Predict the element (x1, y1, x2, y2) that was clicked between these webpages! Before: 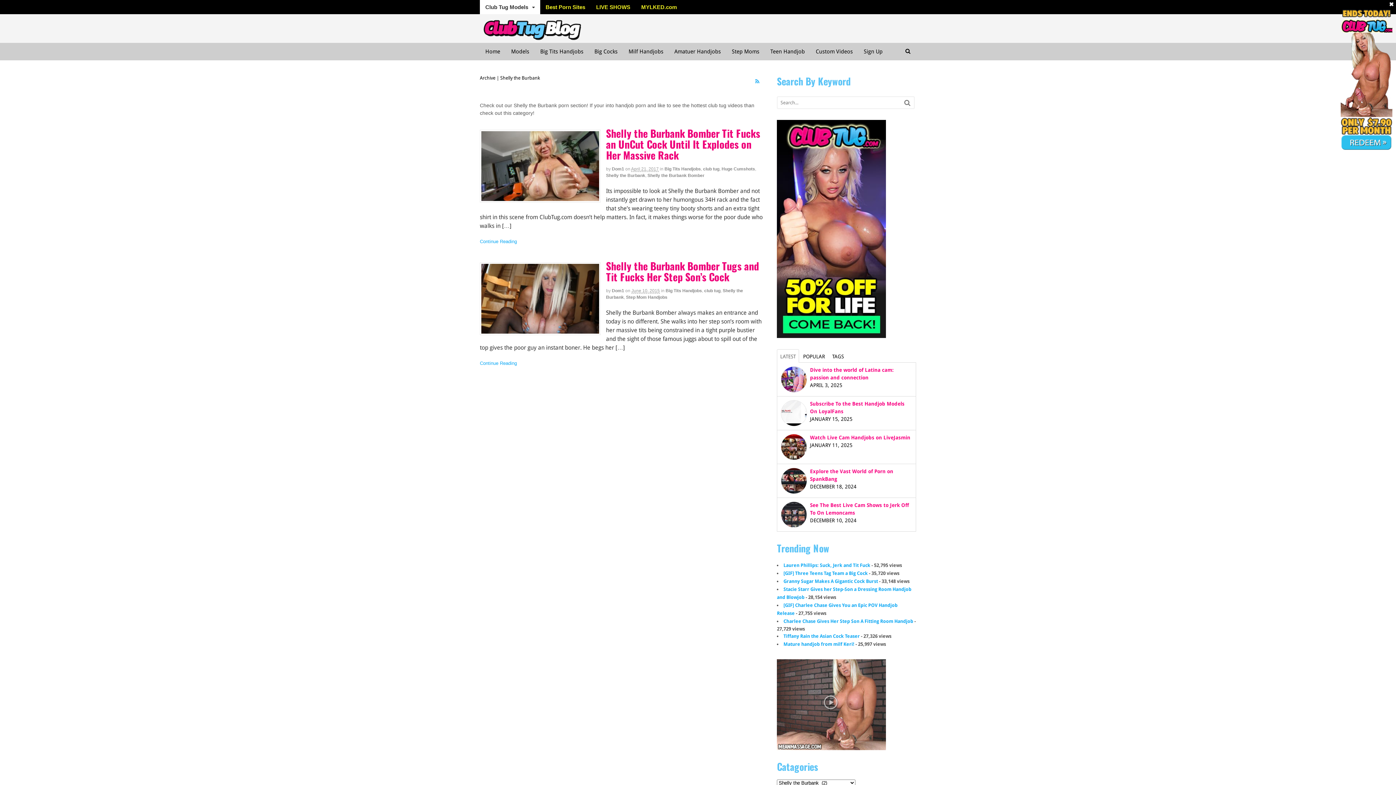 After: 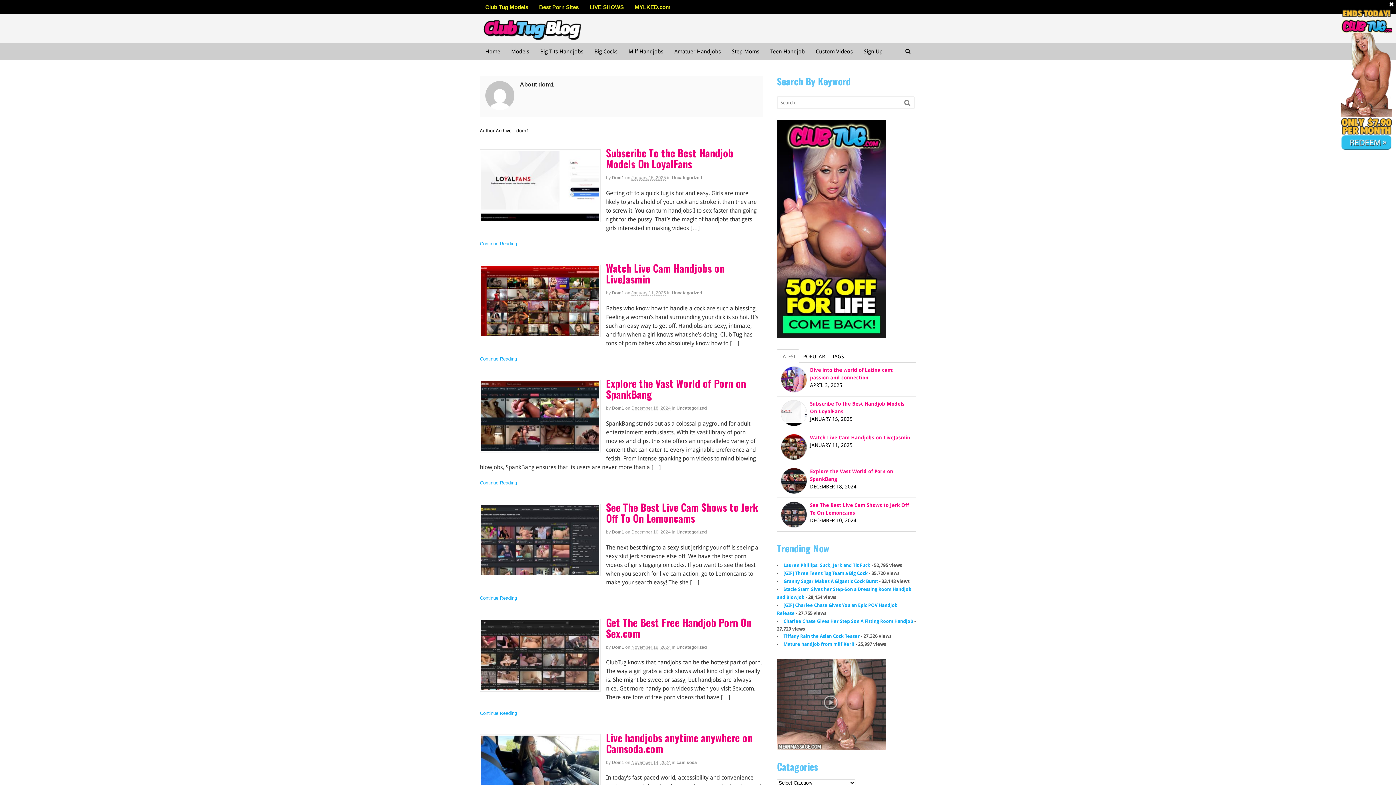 Action: bbox: (612, 166, 624, 171) label: Dom1